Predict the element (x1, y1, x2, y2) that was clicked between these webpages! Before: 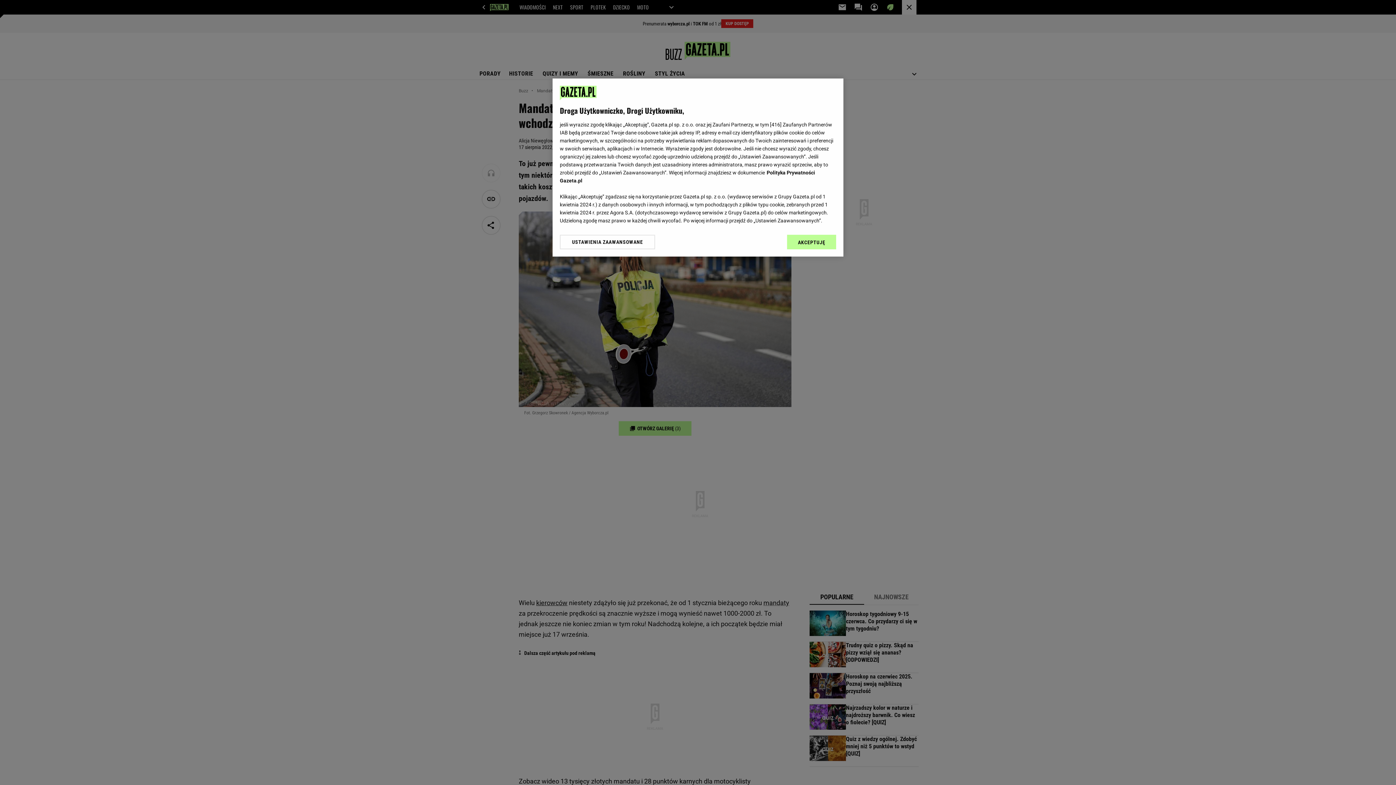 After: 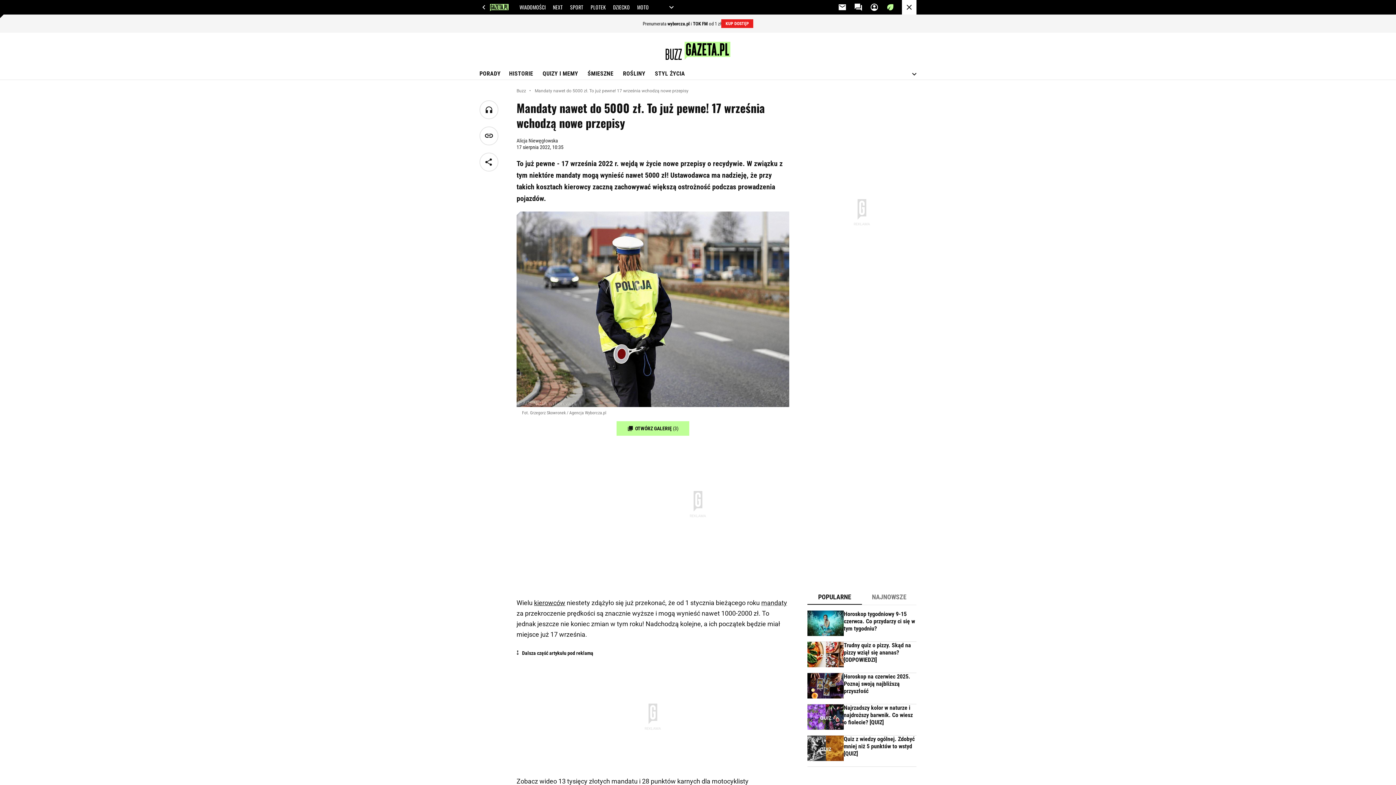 Action: label: AKCEPTUJĘ bbox: (787, 234, 836, 249)